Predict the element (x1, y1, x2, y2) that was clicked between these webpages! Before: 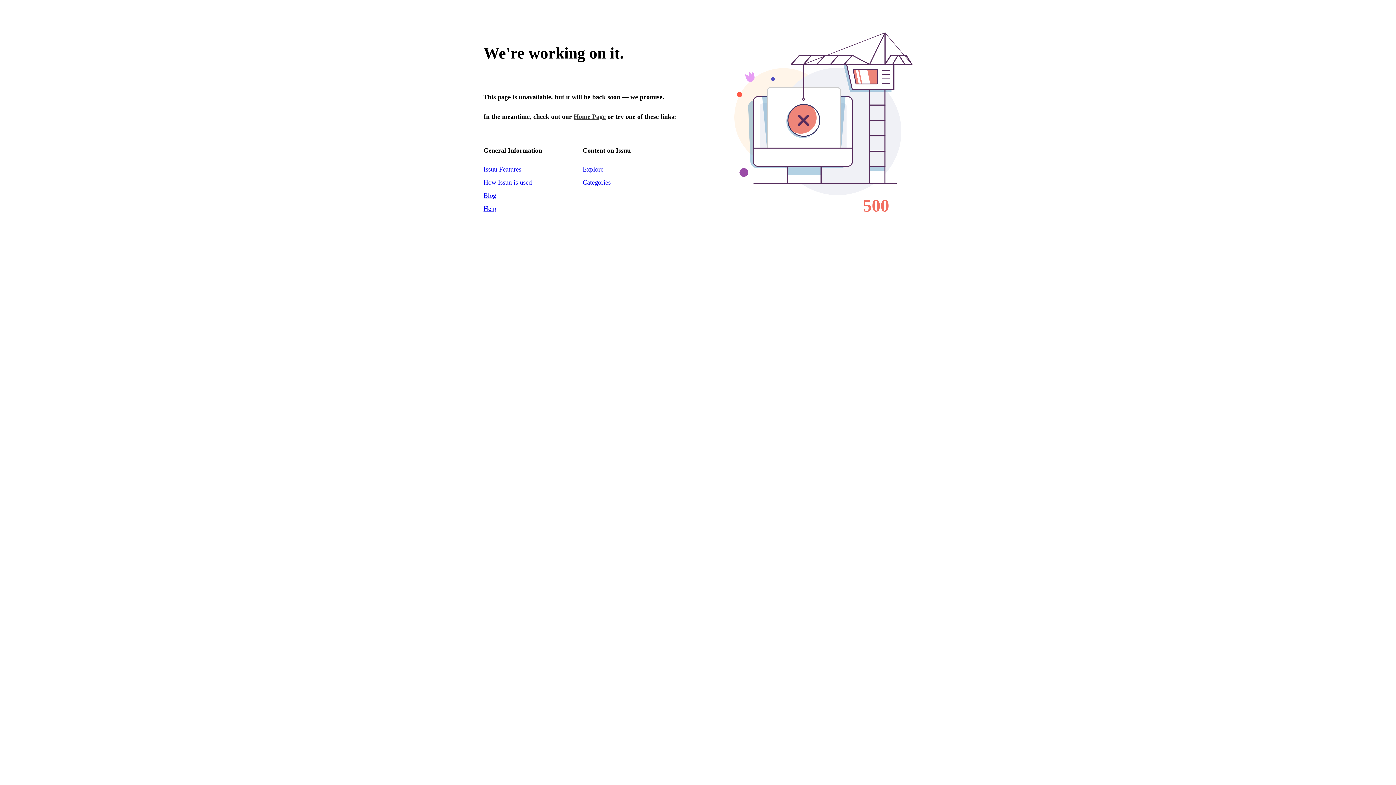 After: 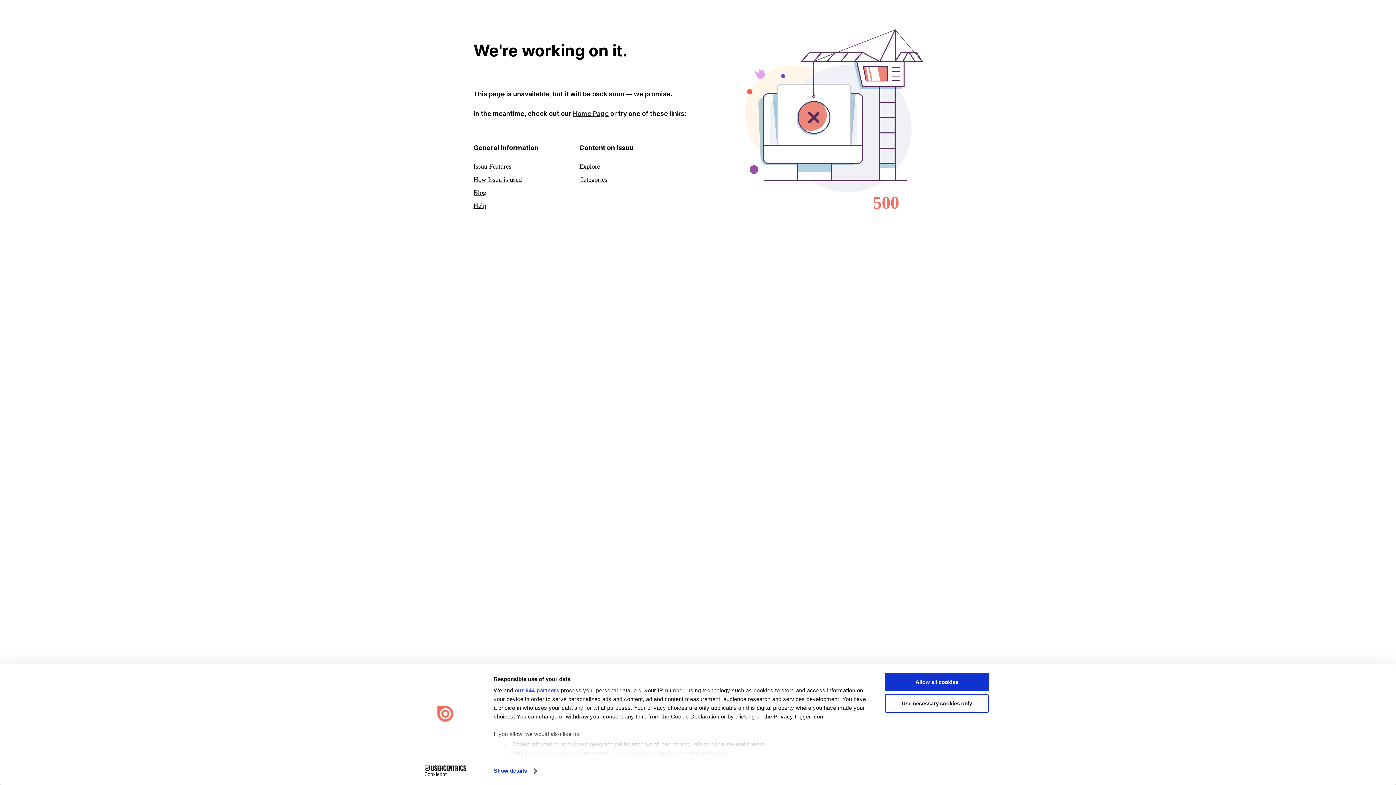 Action: bbox: (573, 113, 605, 120) label: Home Page